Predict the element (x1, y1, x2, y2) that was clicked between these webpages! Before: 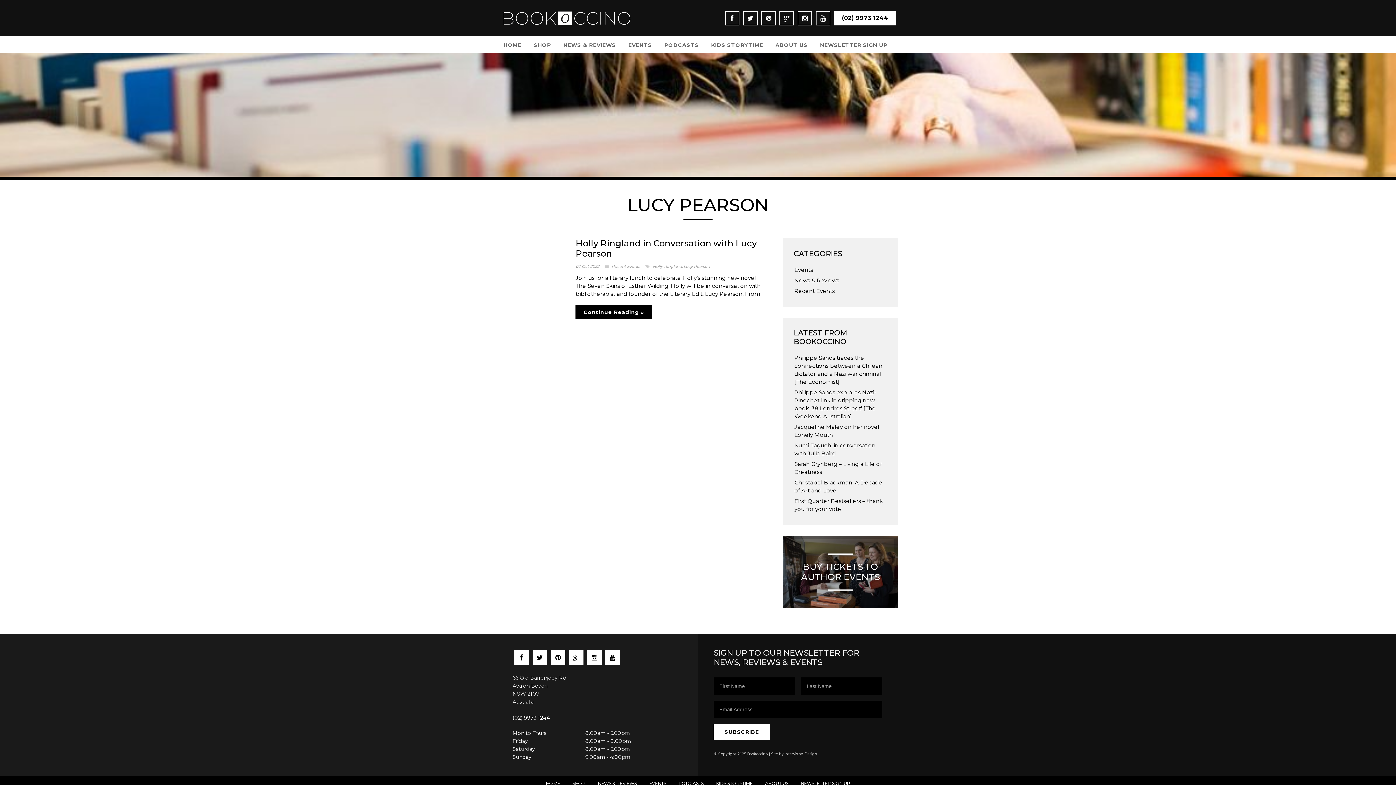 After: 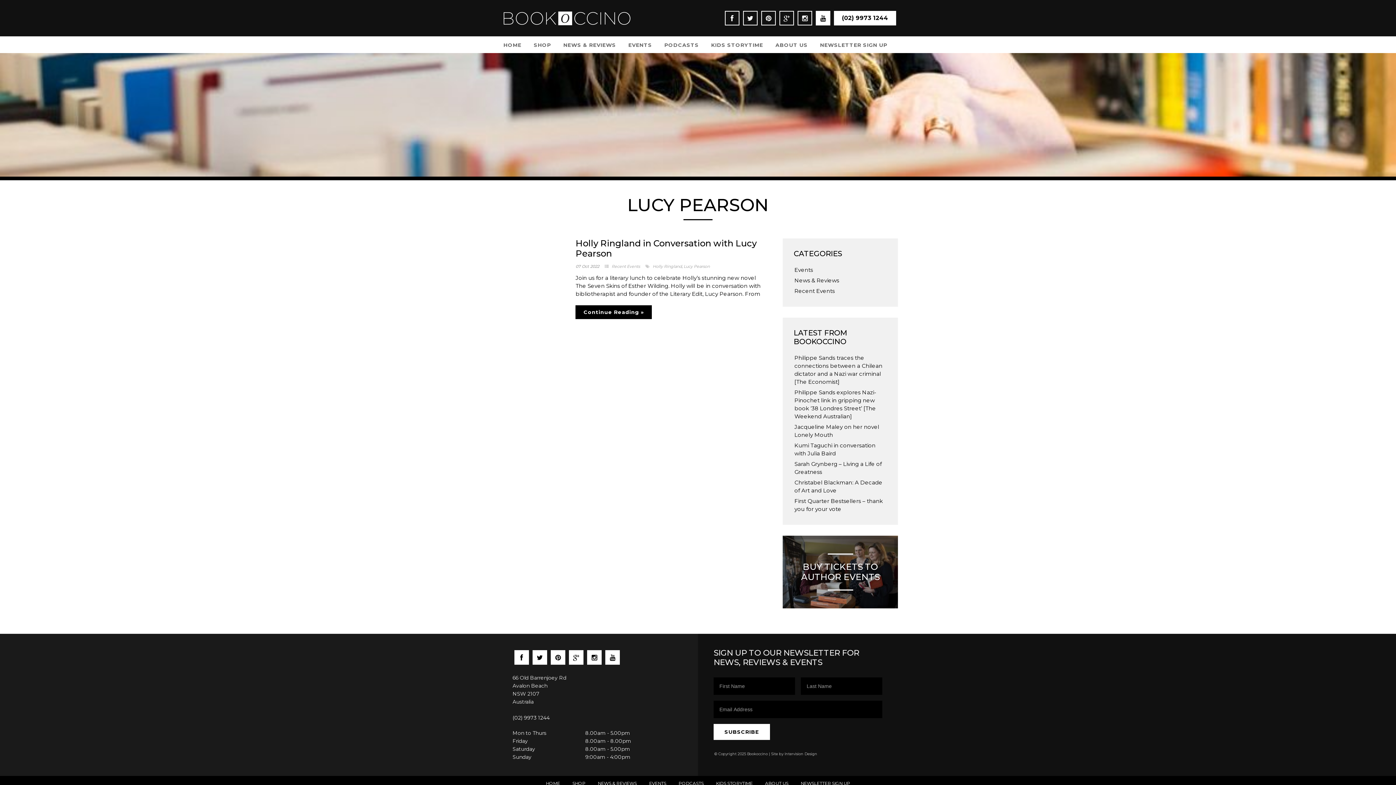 Action: bbox: (816, 10, 830, 25)